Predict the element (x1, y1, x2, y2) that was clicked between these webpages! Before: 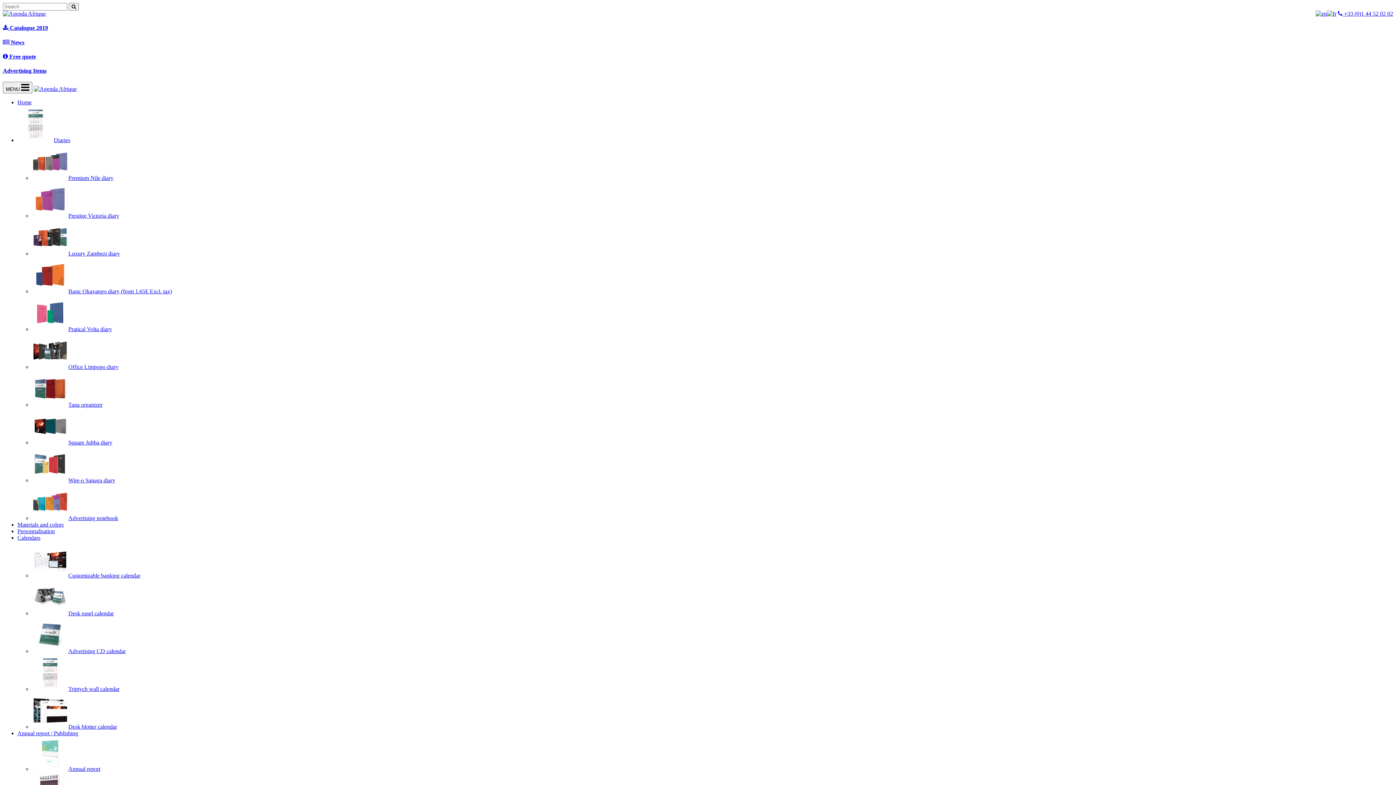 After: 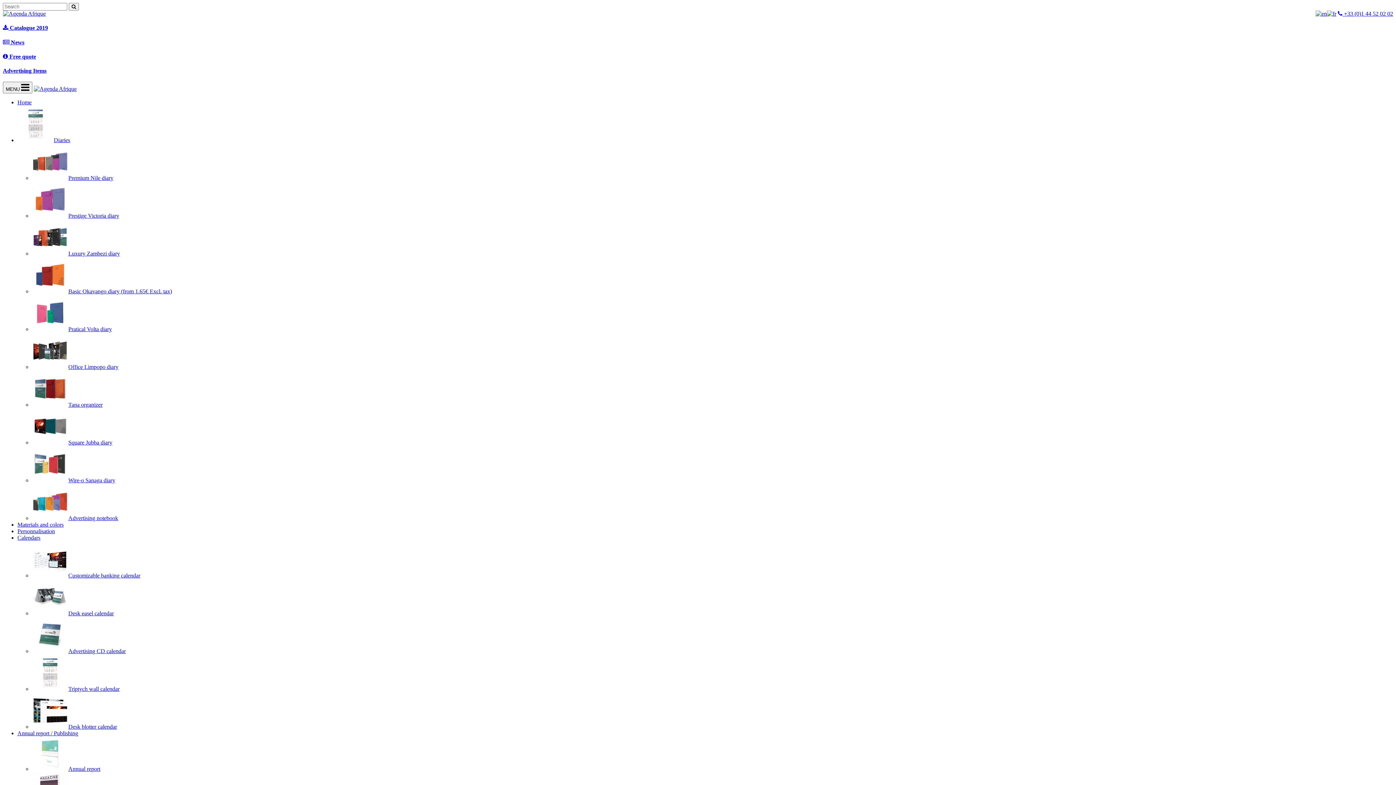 Action: bbox: (17, 528, 54, 534) label: Personnalisation